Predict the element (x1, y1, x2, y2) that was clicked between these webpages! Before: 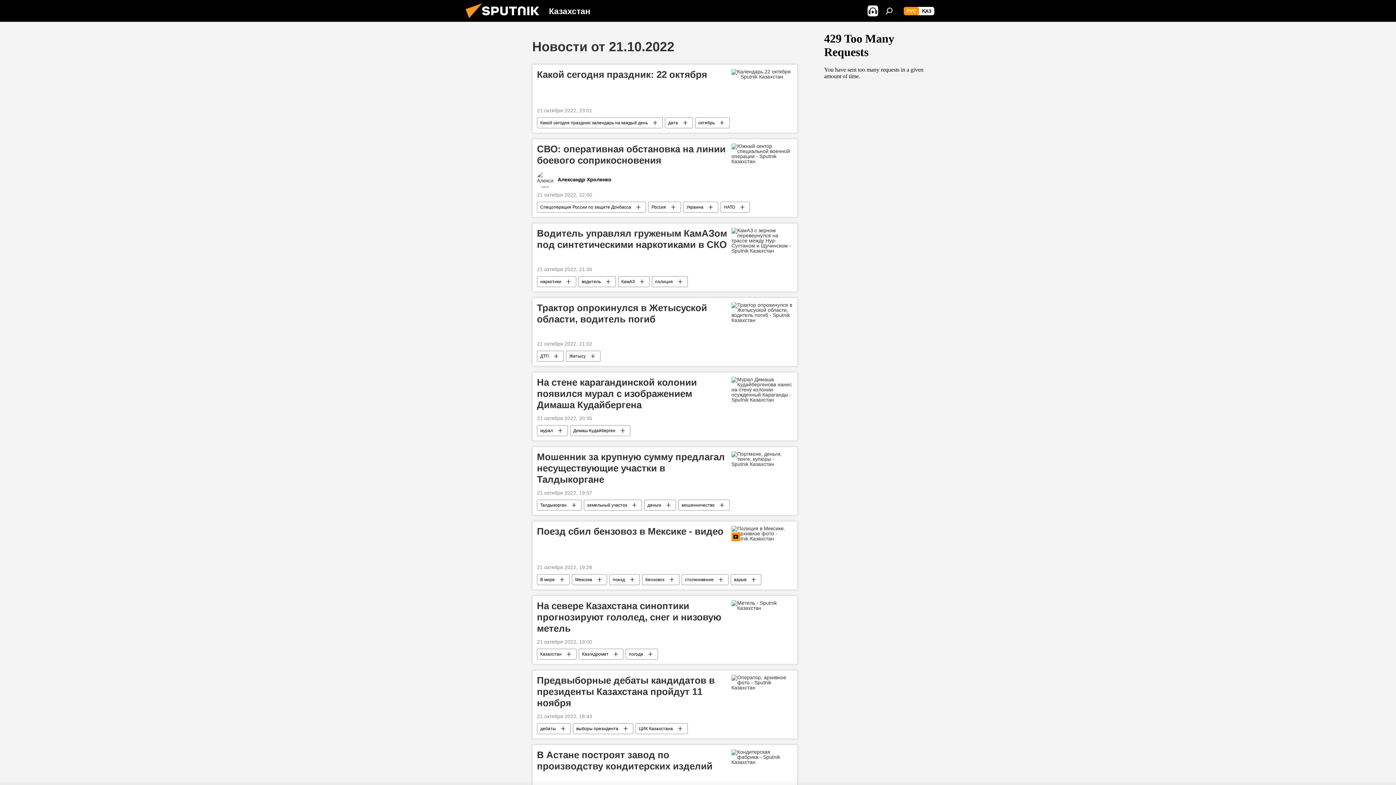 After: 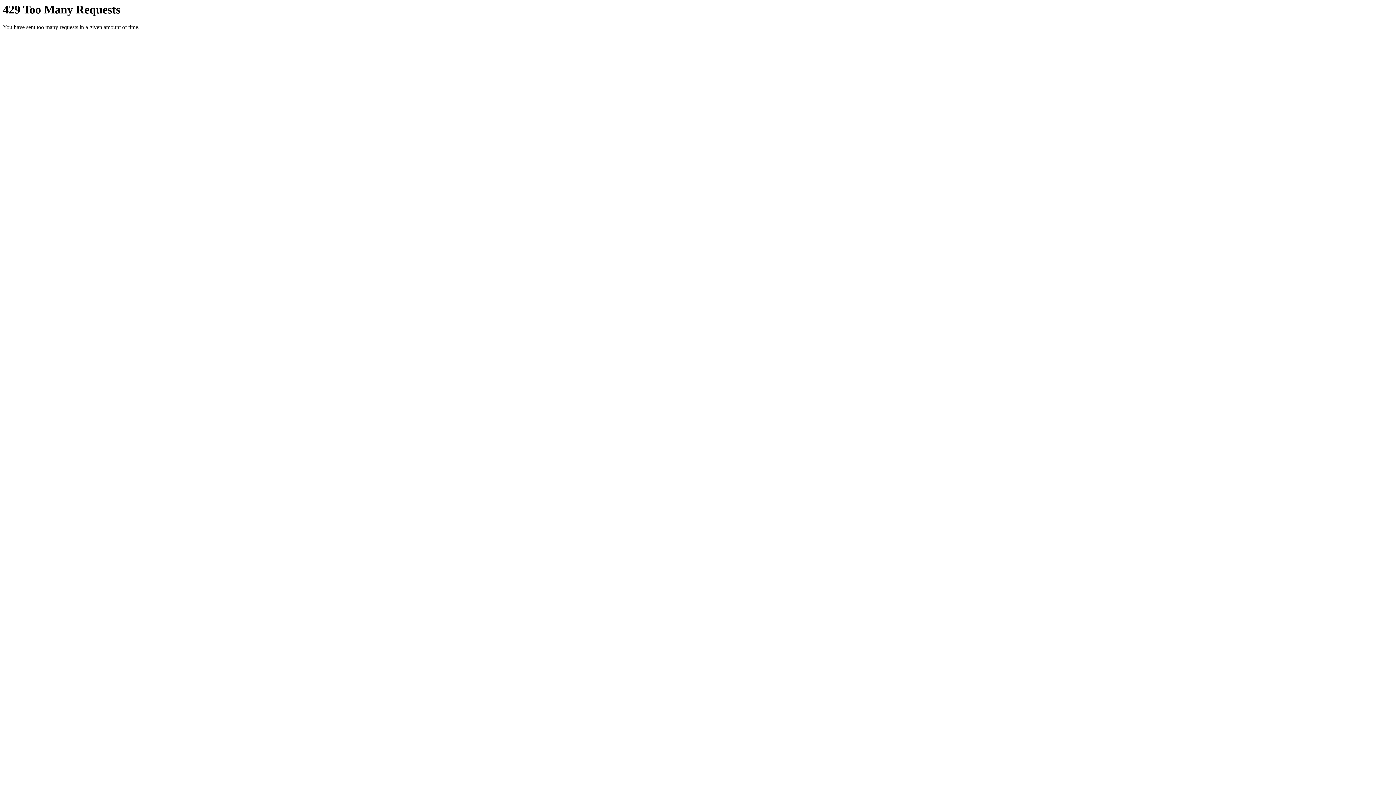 Action: bbox: (618, 276, 649, 287) label: КамАЗ